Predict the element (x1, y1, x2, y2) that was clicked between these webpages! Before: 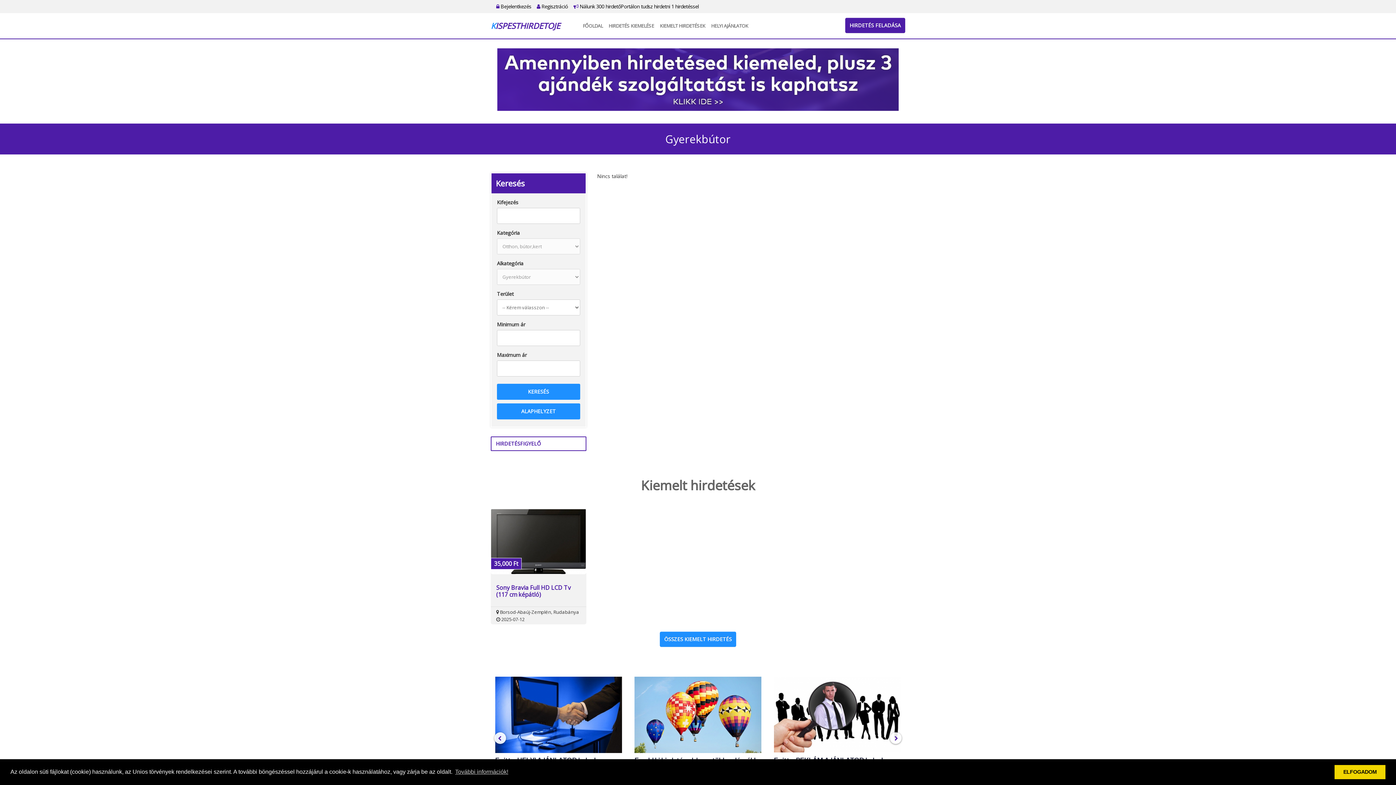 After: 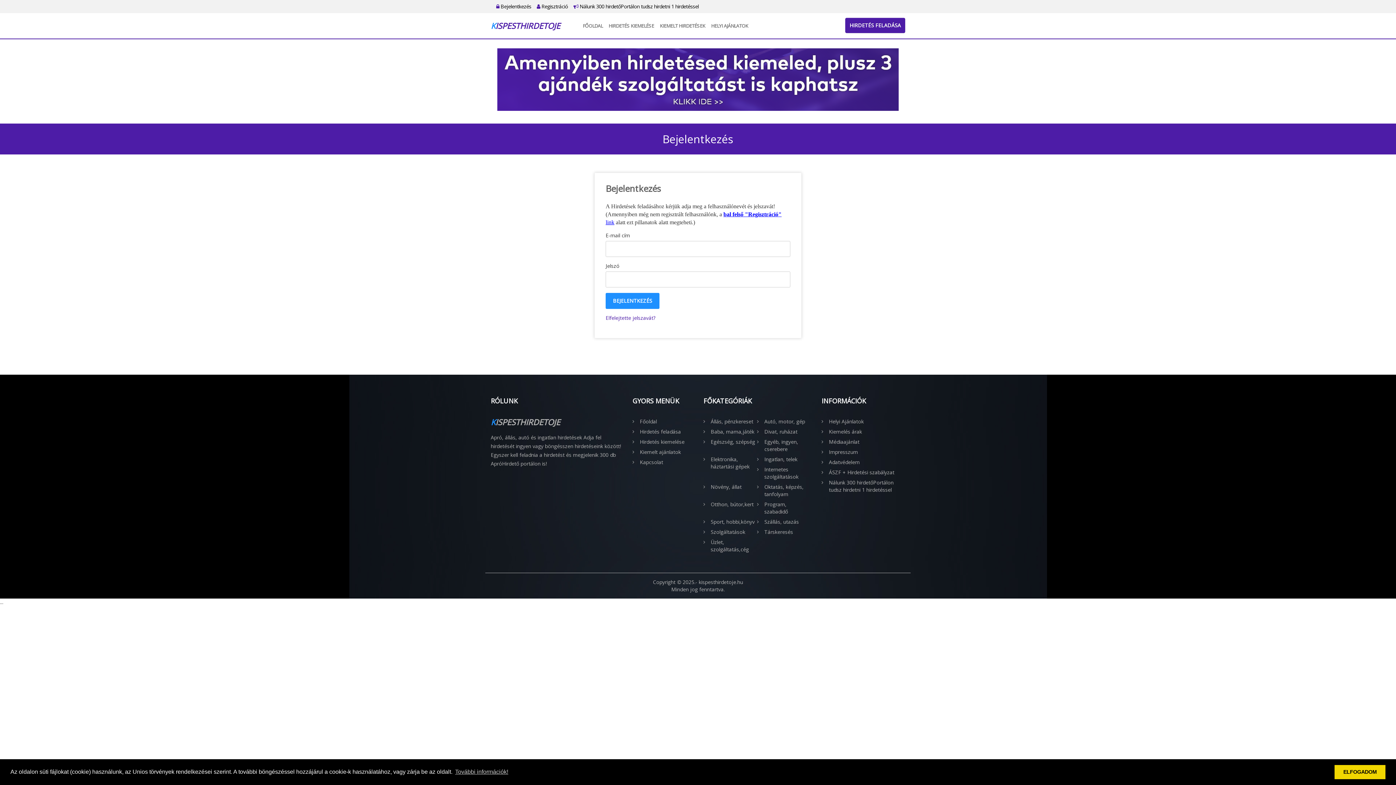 Action: label: HIRDETÉSFIGYELŐ bbox: (490, 436, 586, 451)